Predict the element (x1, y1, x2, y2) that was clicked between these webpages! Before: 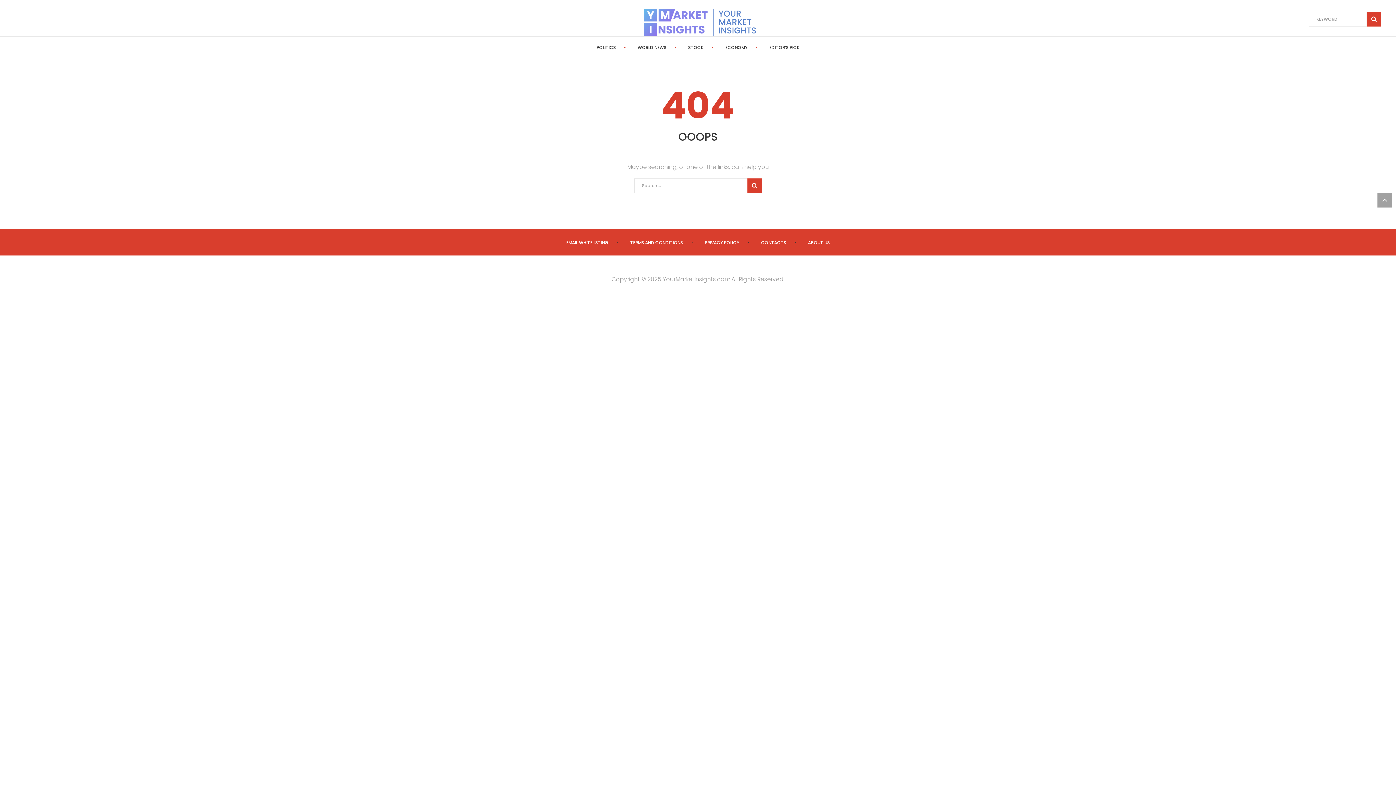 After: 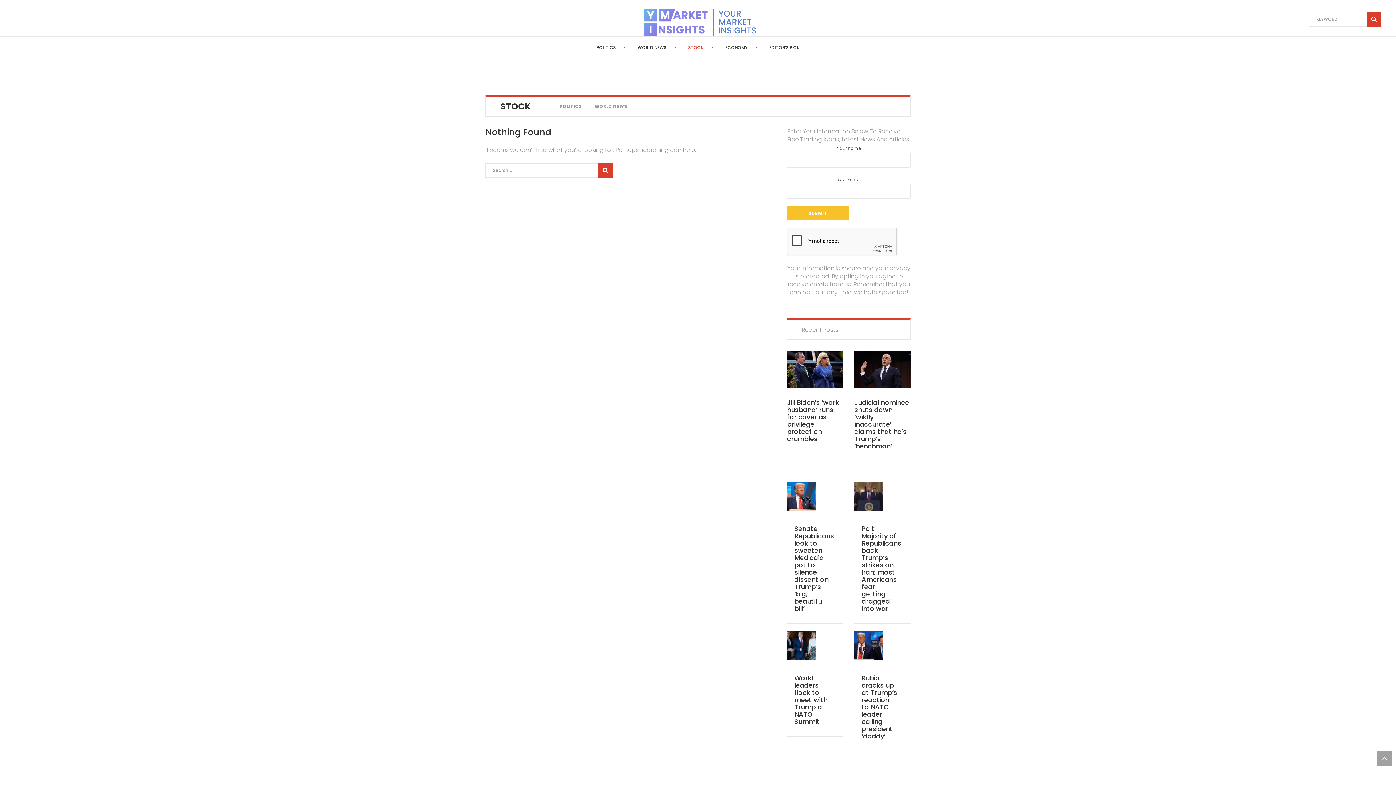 Action: bbox: (688, 44, 703, 50) label: STOCK